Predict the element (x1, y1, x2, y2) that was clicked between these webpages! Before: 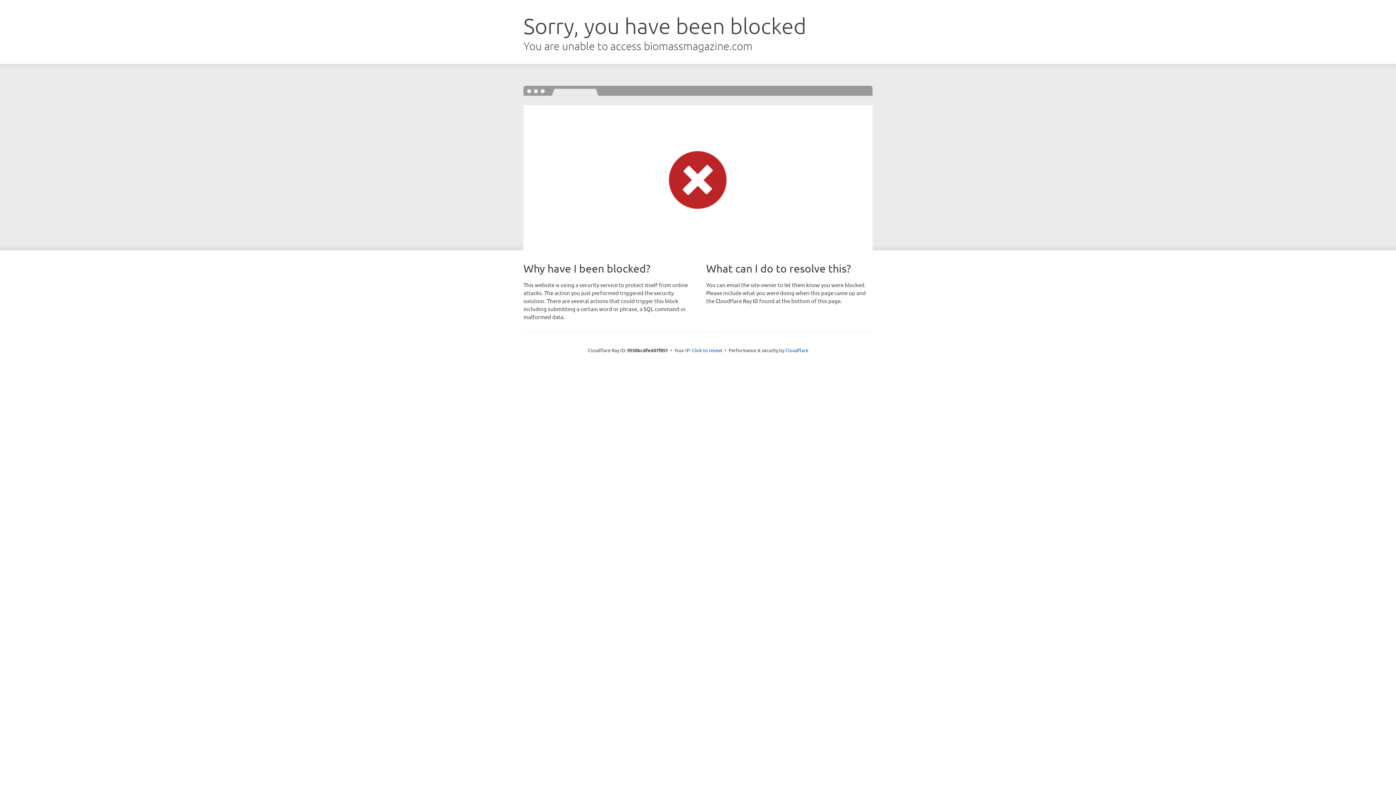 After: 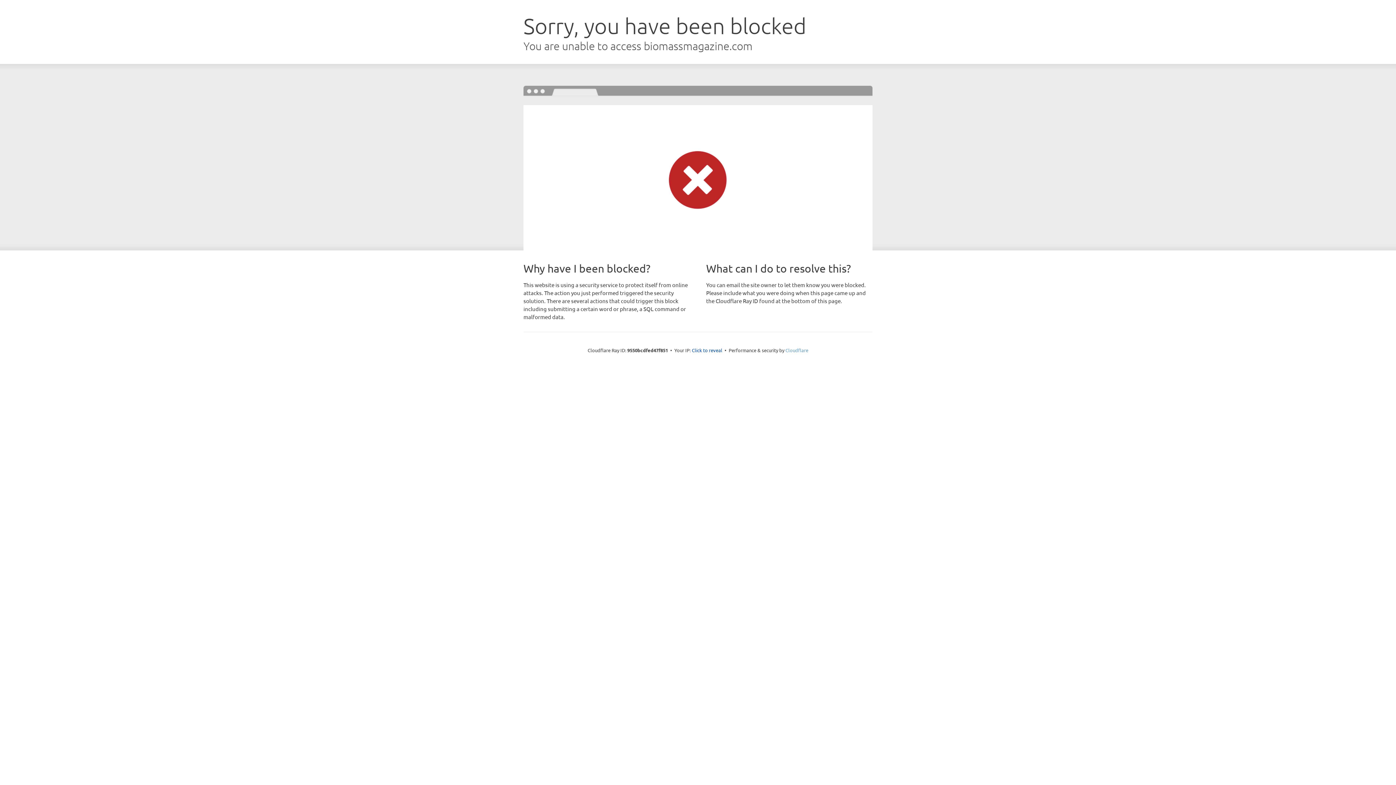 Action: bbox: (785, 347, 808, 353) label: Cloudflare